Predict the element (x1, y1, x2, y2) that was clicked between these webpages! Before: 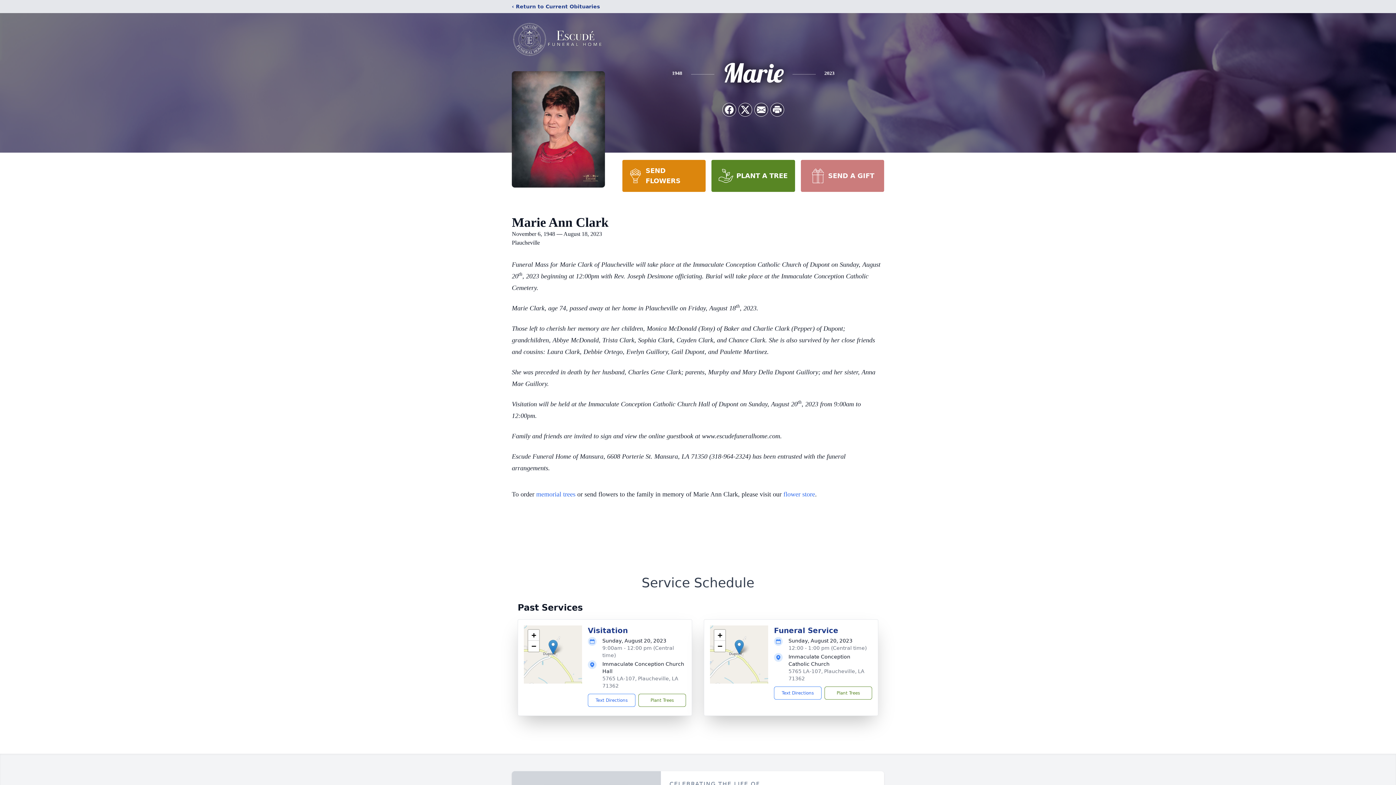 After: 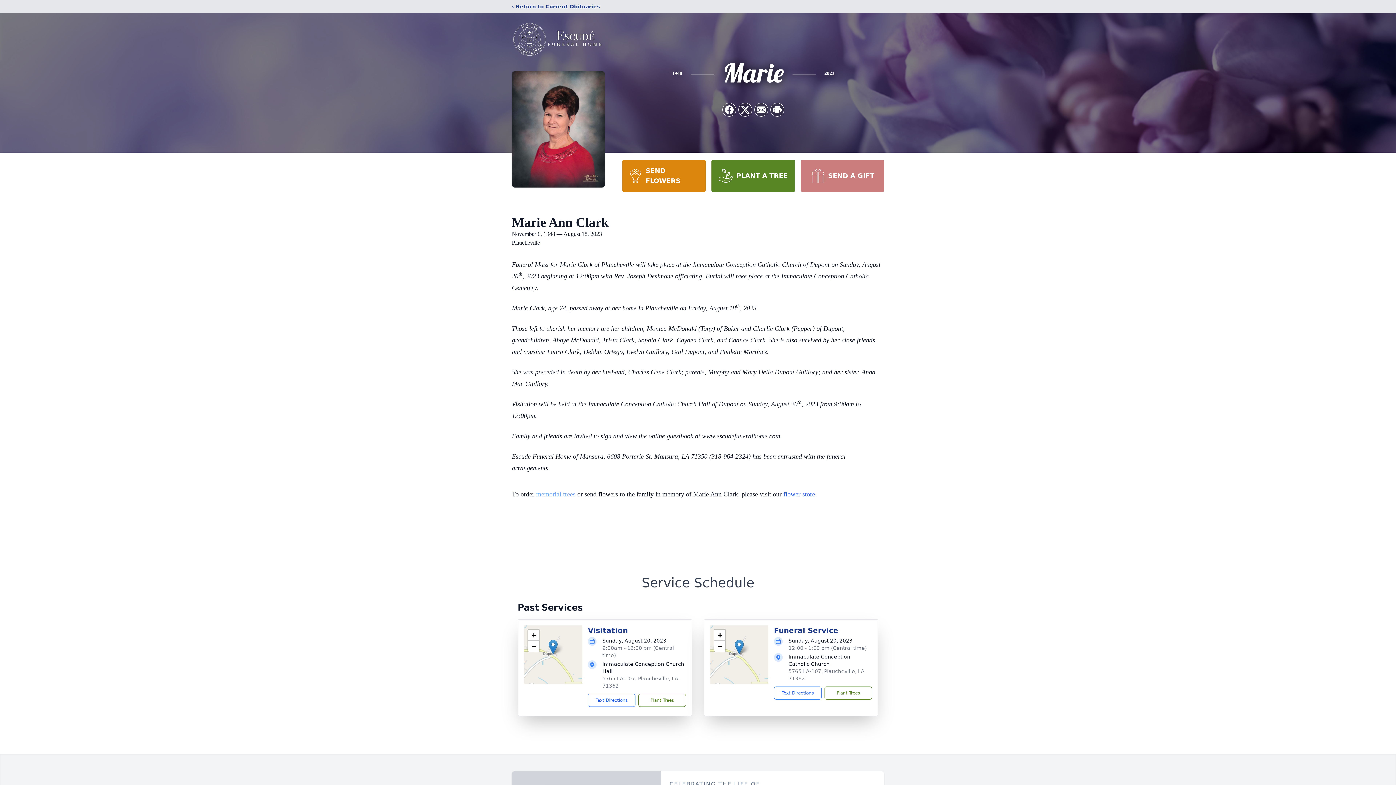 Action: bbox: (536, 490, 575, 498) label: memorial trees